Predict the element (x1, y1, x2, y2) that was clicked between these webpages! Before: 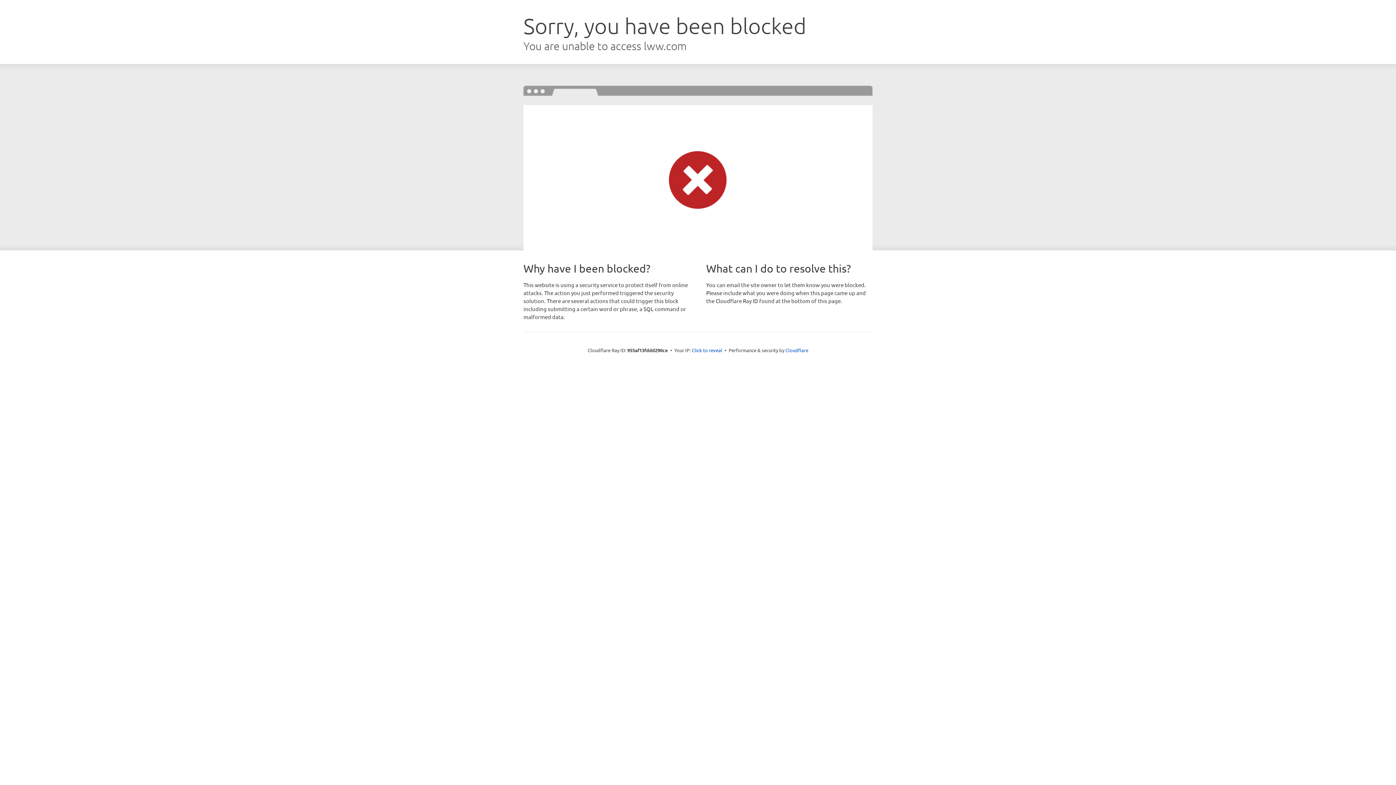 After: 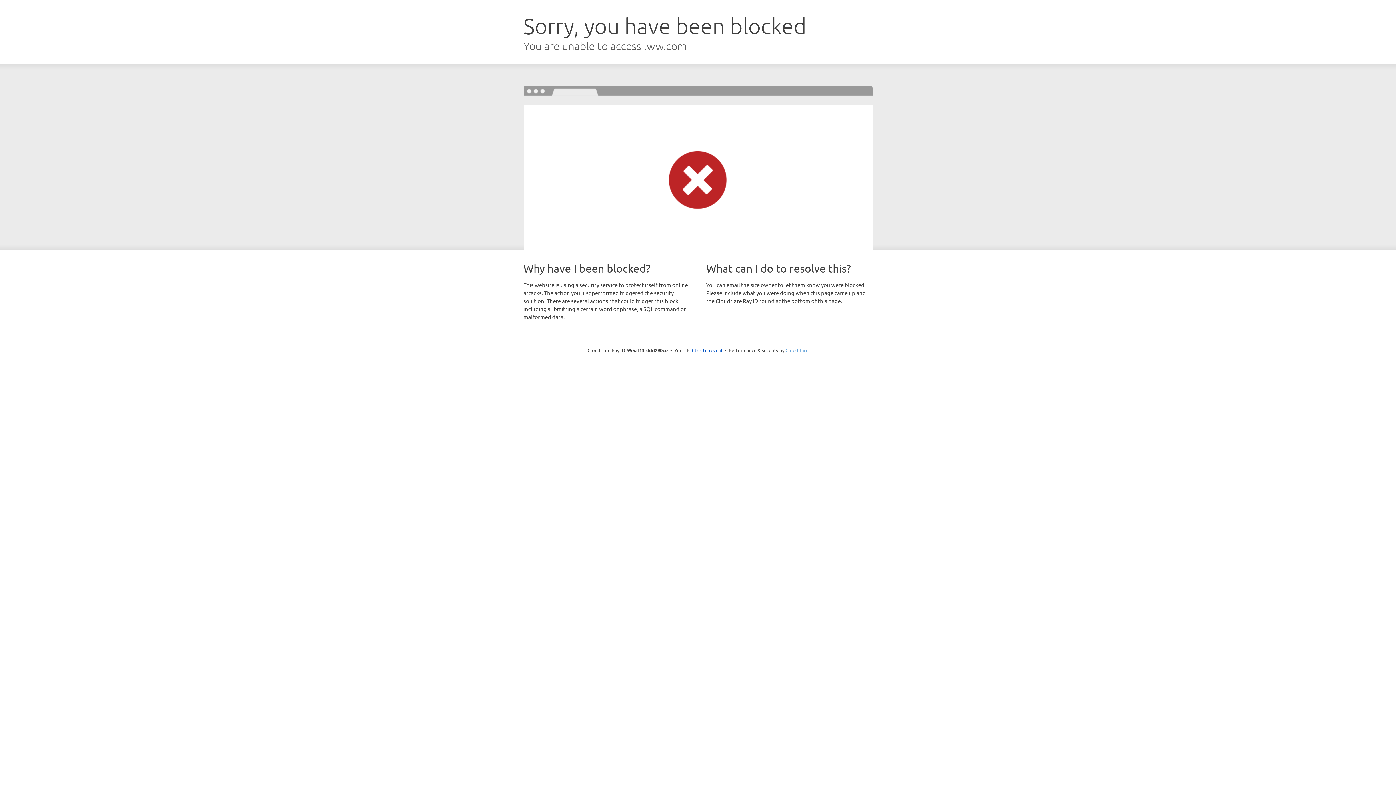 Action: bbox: (785, 347, 808, 353) label: Cloudflare